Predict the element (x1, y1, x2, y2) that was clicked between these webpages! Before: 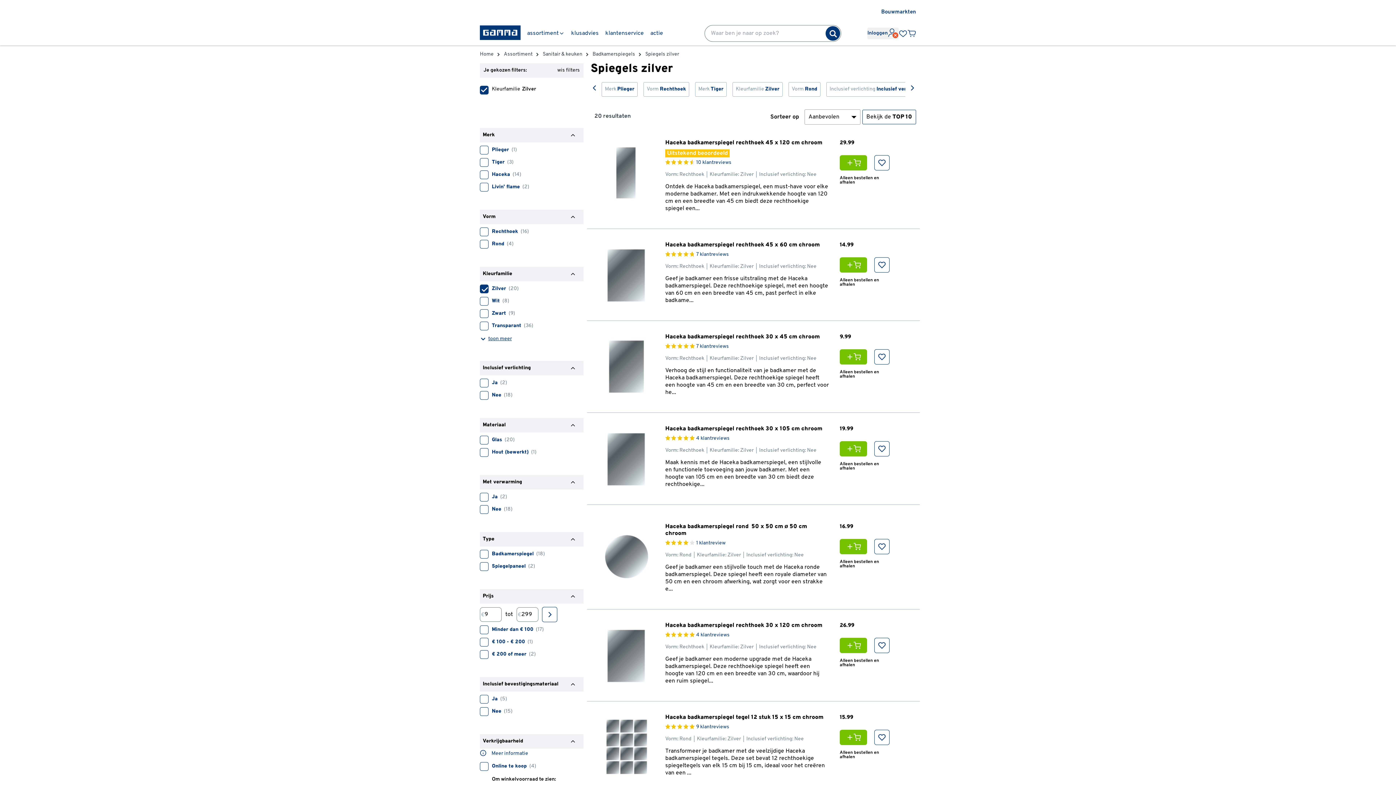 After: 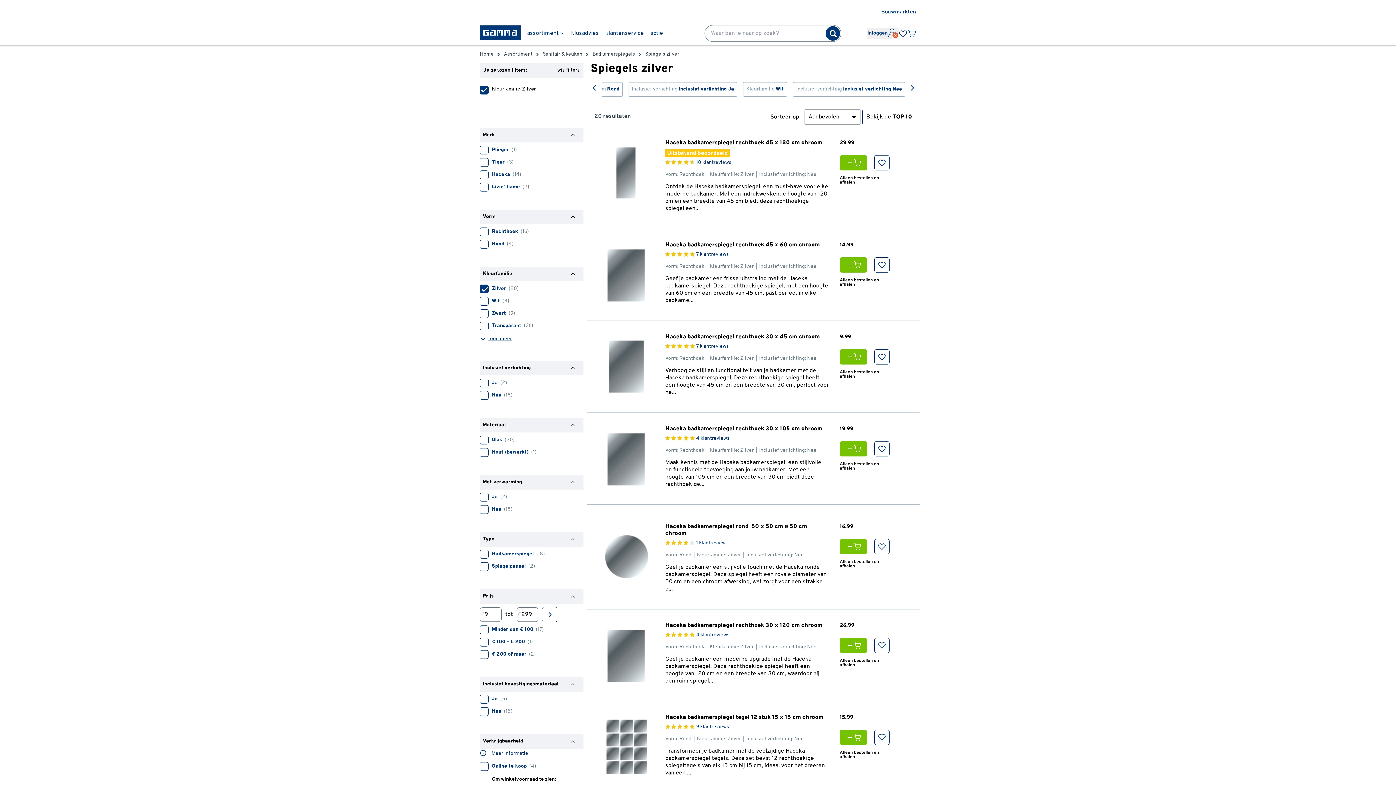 Action: bbox: (590, 80, 598, 95)